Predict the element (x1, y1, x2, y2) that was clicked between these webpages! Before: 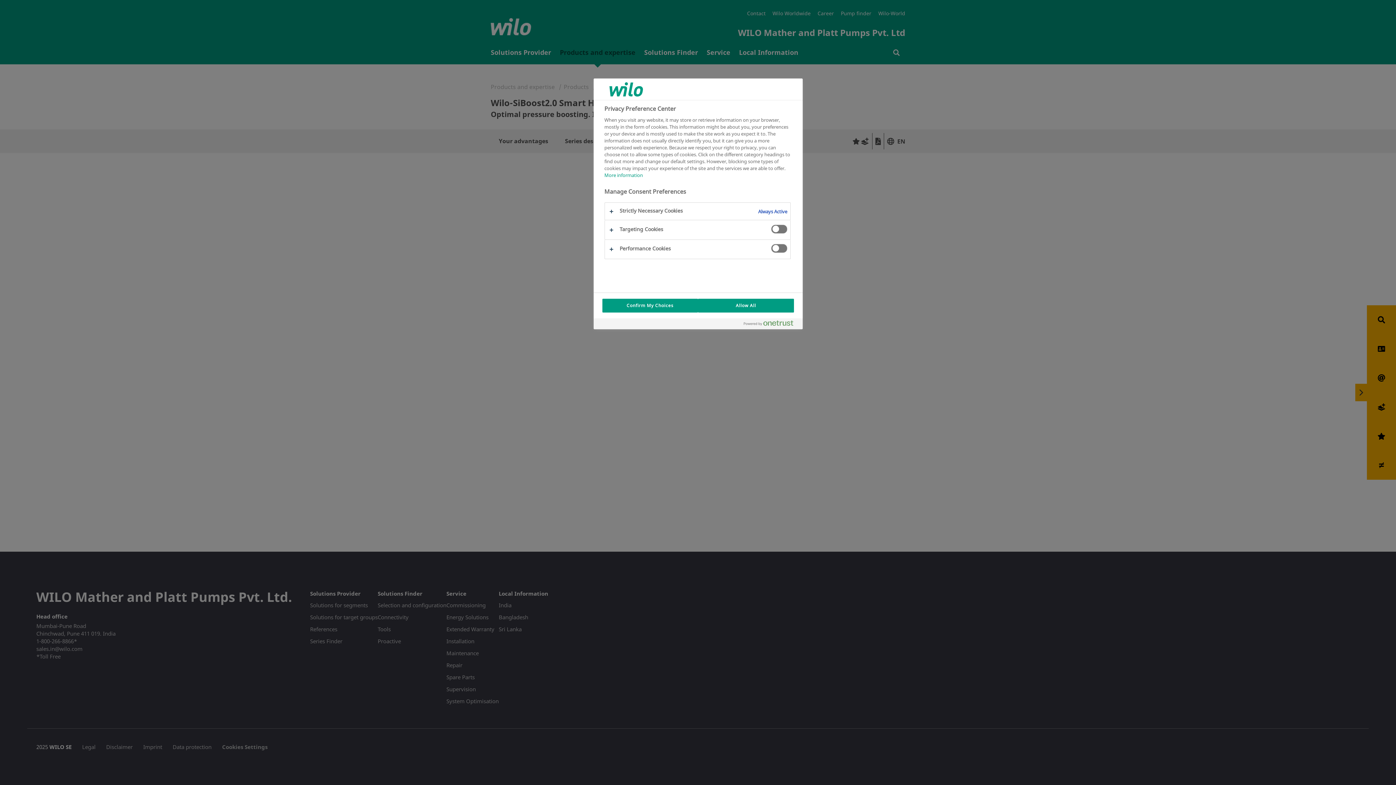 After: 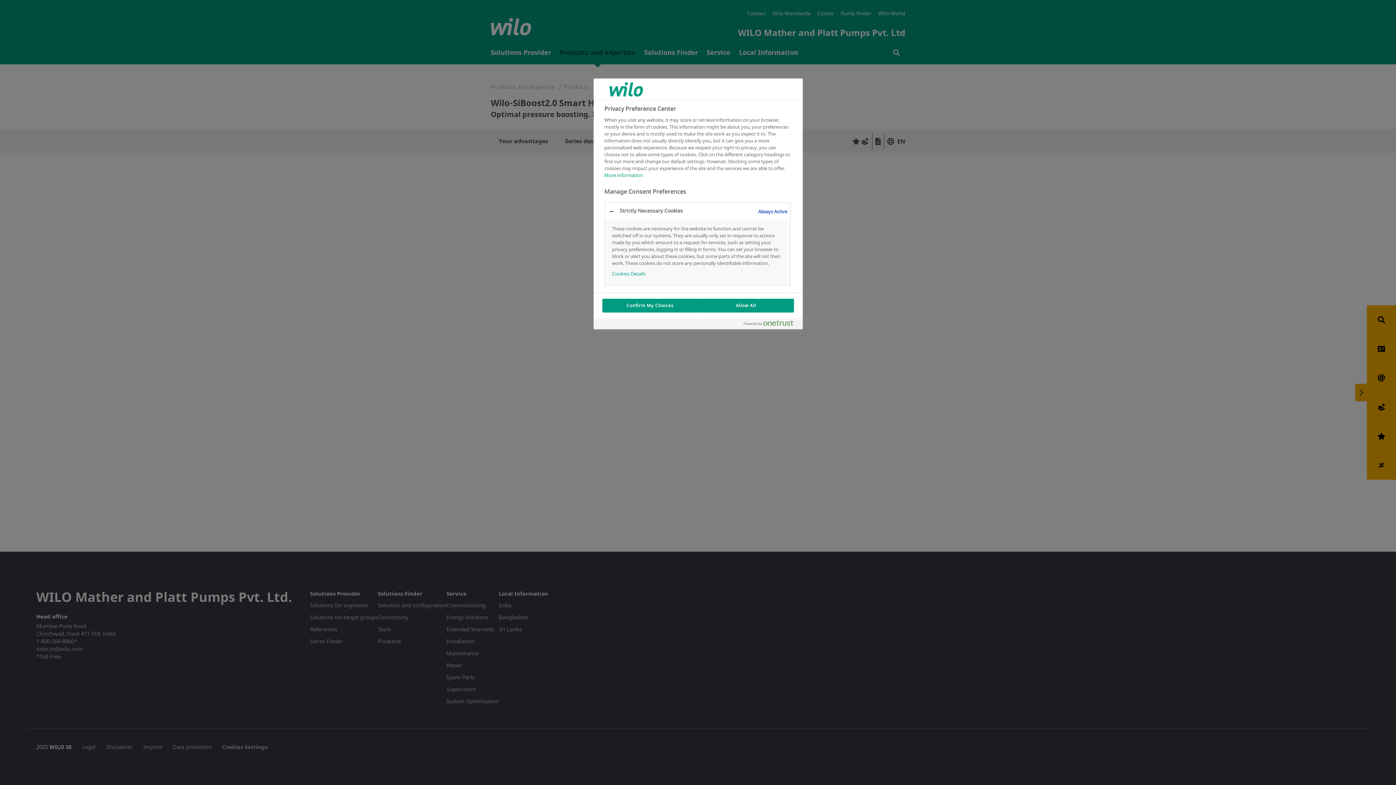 Action: bbox: (604, 202, 790, 220)